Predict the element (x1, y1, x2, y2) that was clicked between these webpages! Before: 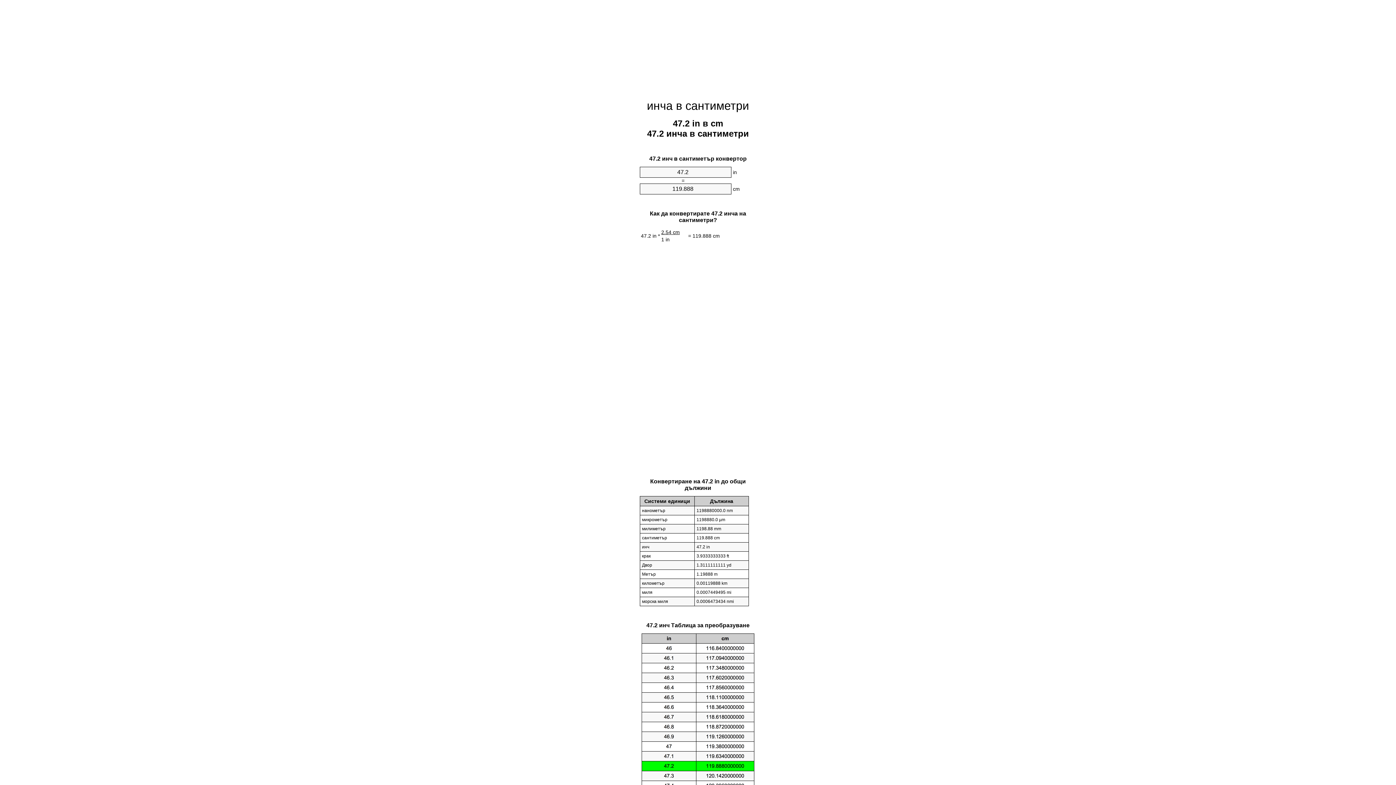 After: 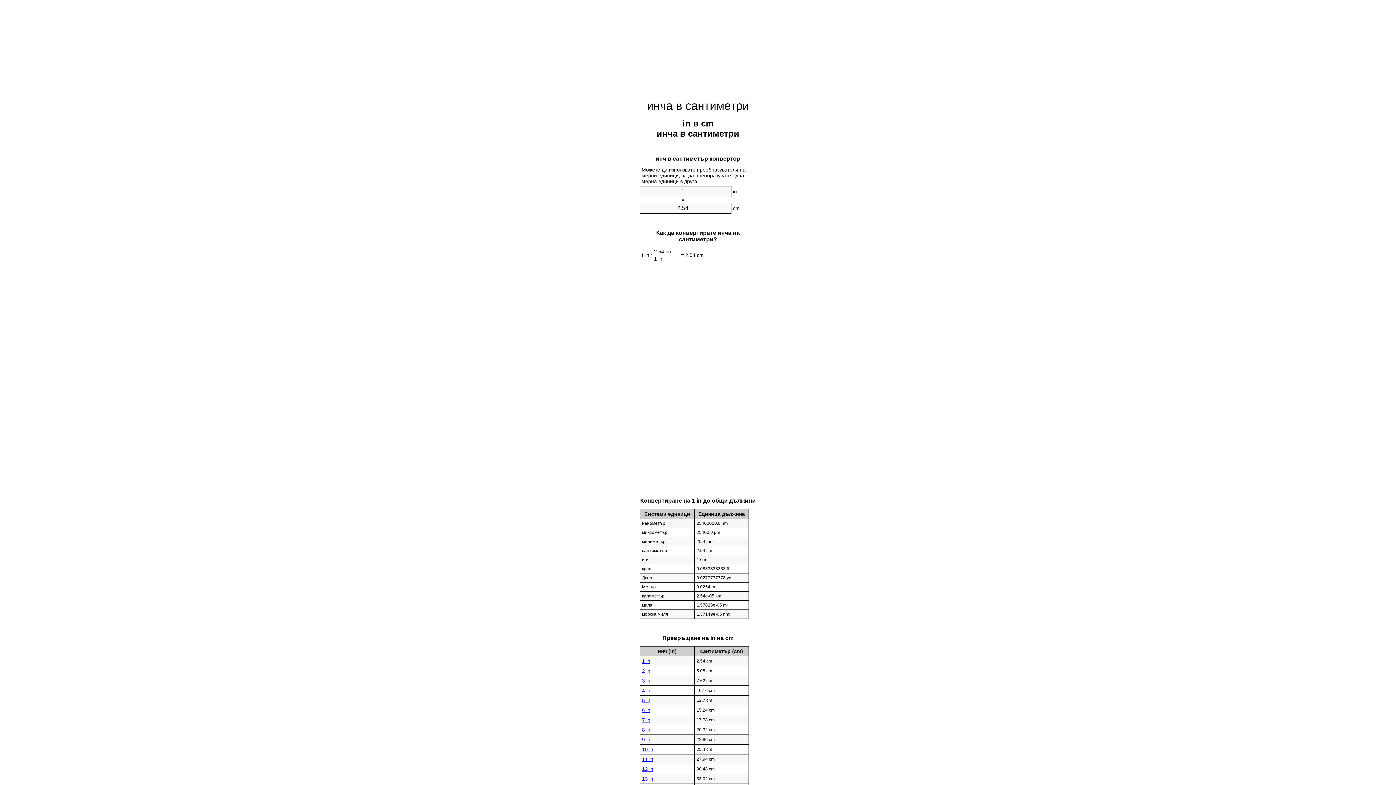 Action: bbox: (647, 99, 749, 112) label: инча в сантиметри